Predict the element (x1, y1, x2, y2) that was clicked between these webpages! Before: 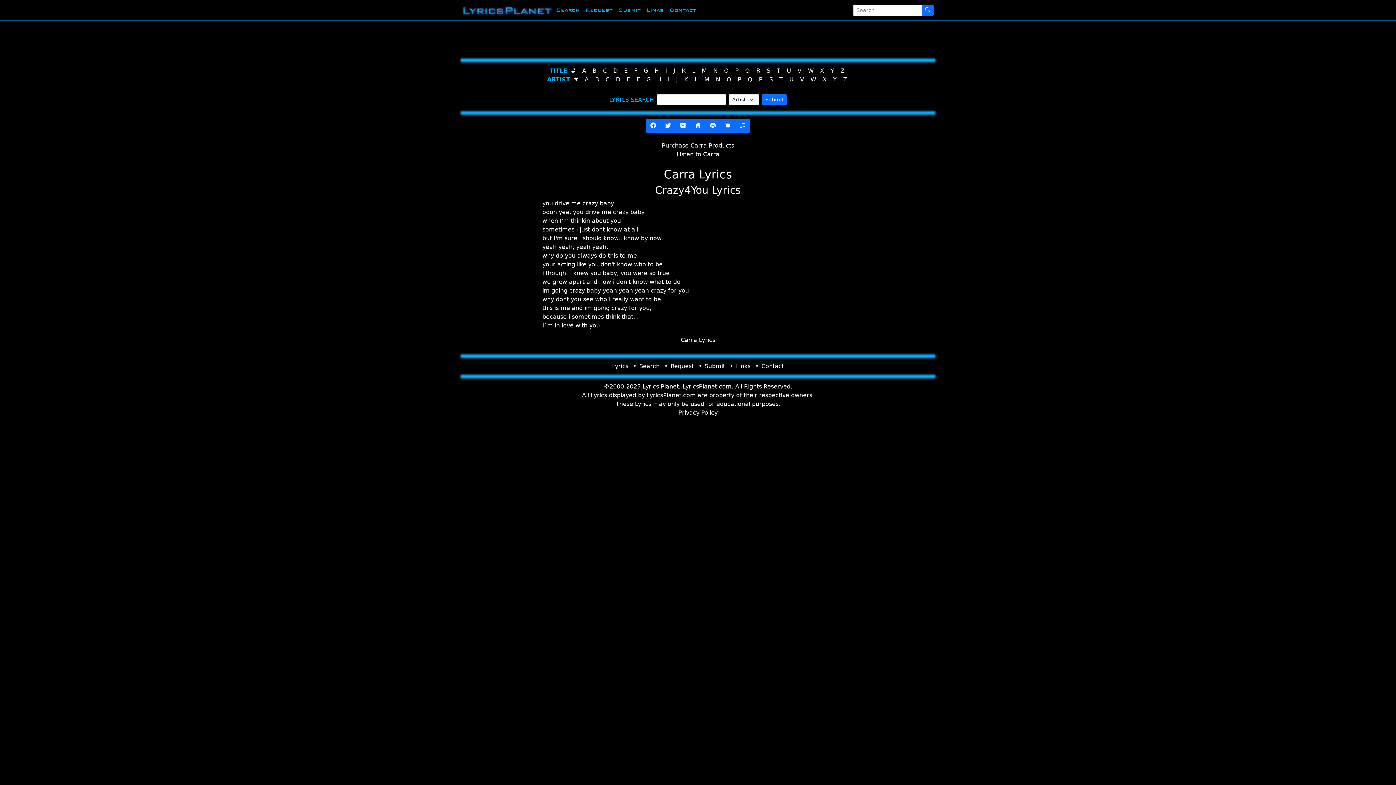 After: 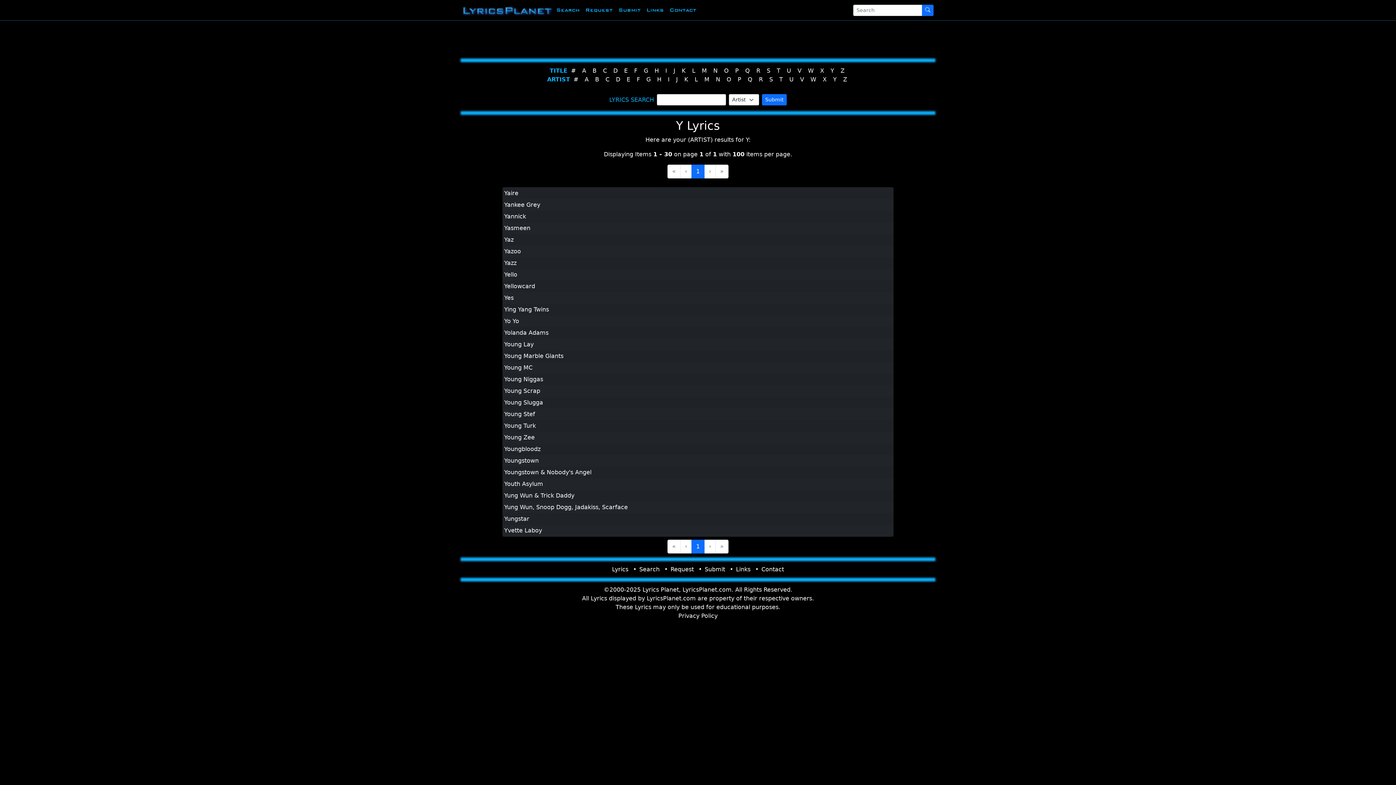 Action: bbox: (833, 76, 836, 82) label: Y